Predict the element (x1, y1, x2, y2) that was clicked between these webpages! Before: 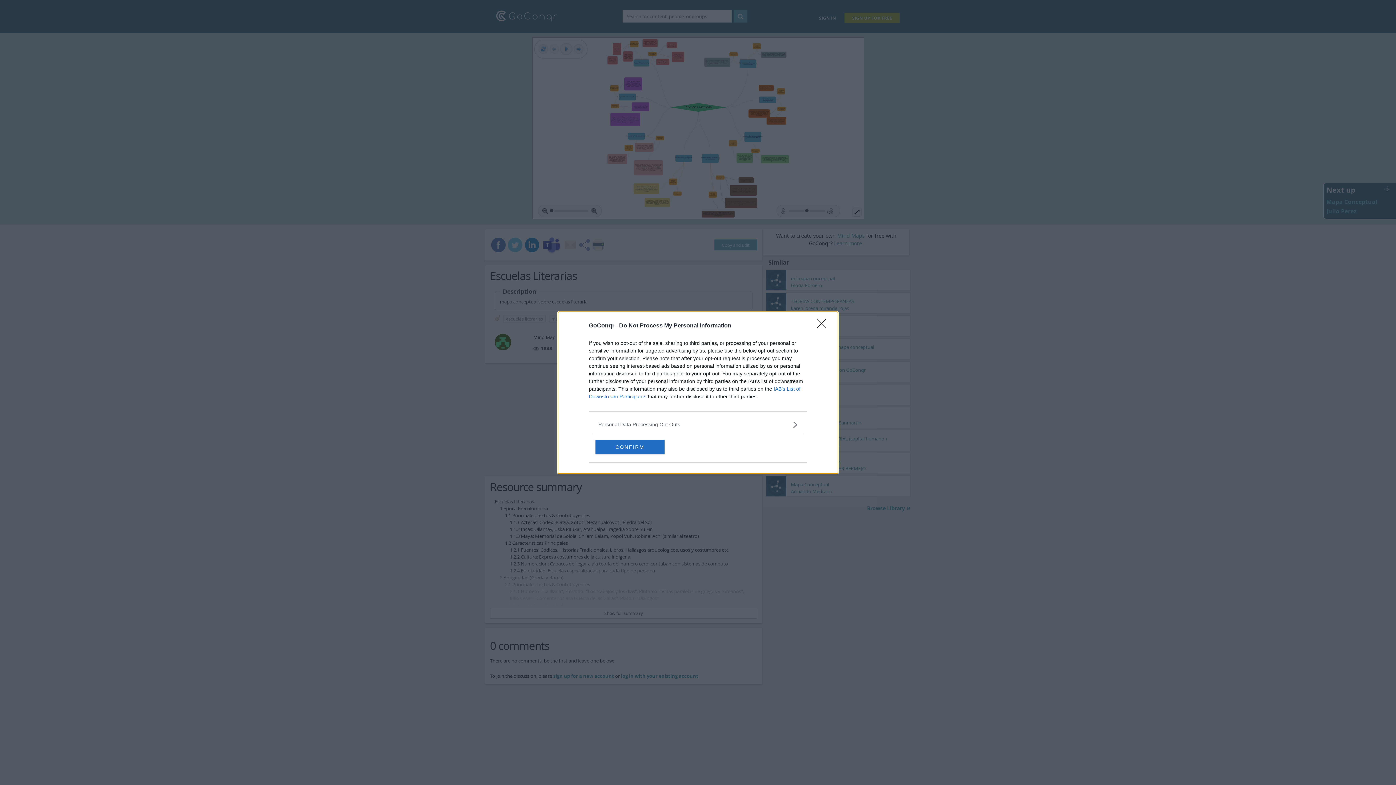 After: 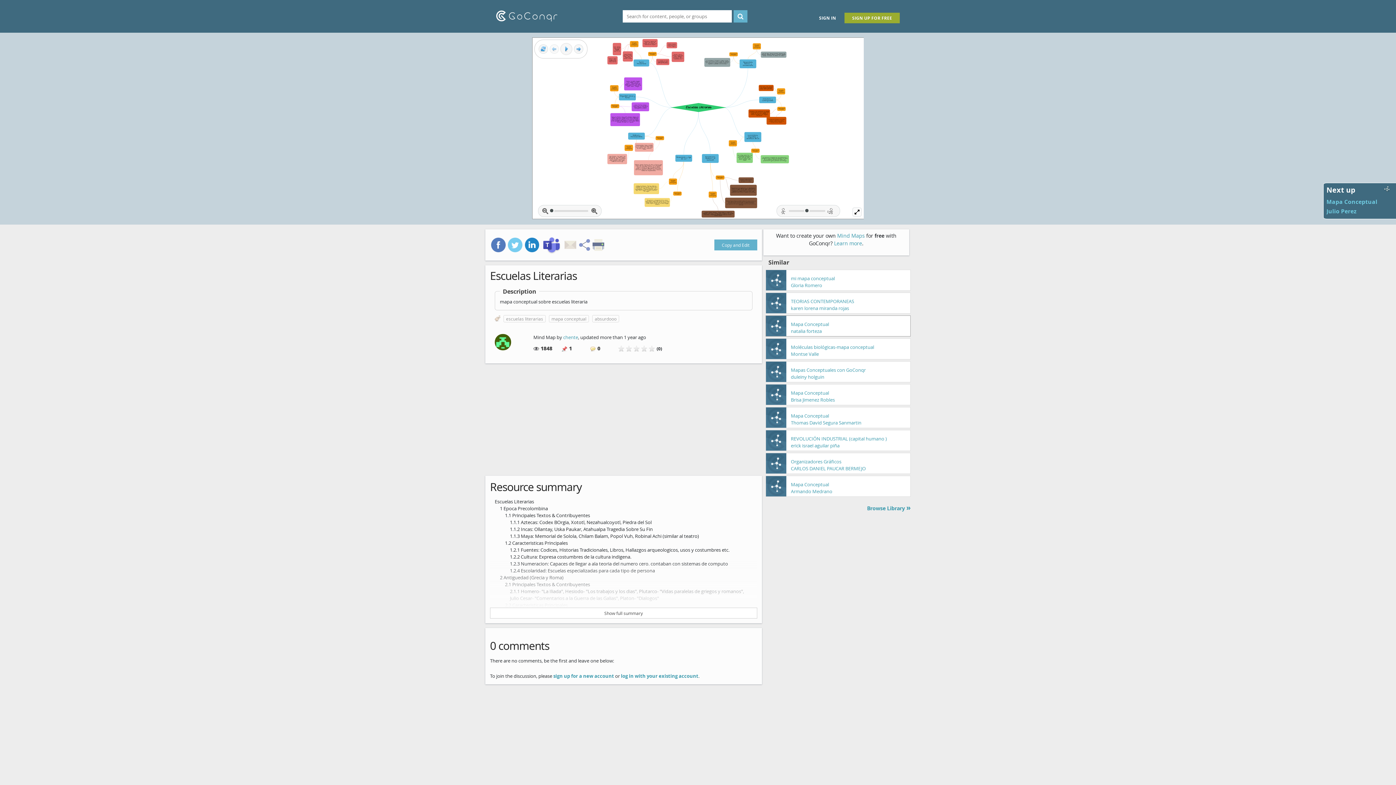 Action: bbox: (817, 319, 830, 332) label: Close